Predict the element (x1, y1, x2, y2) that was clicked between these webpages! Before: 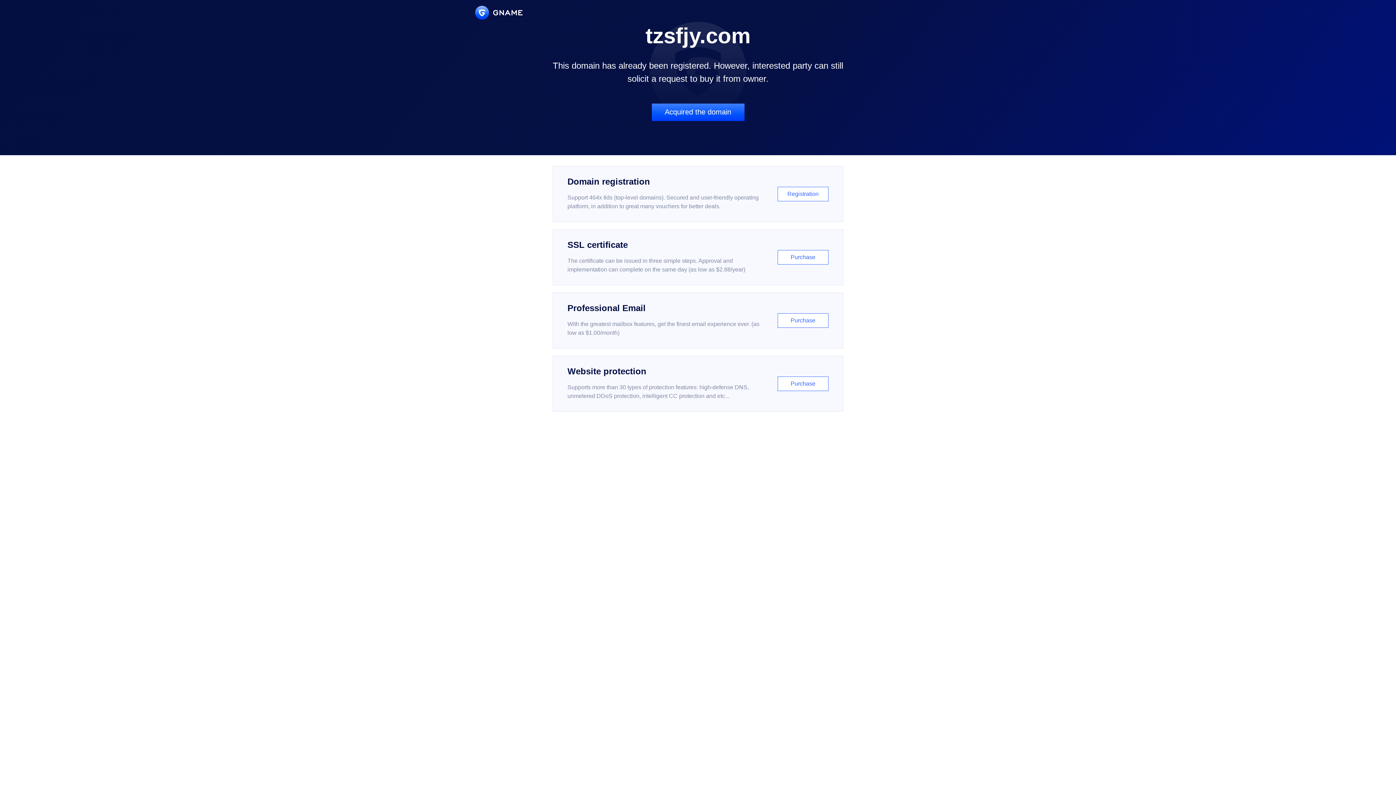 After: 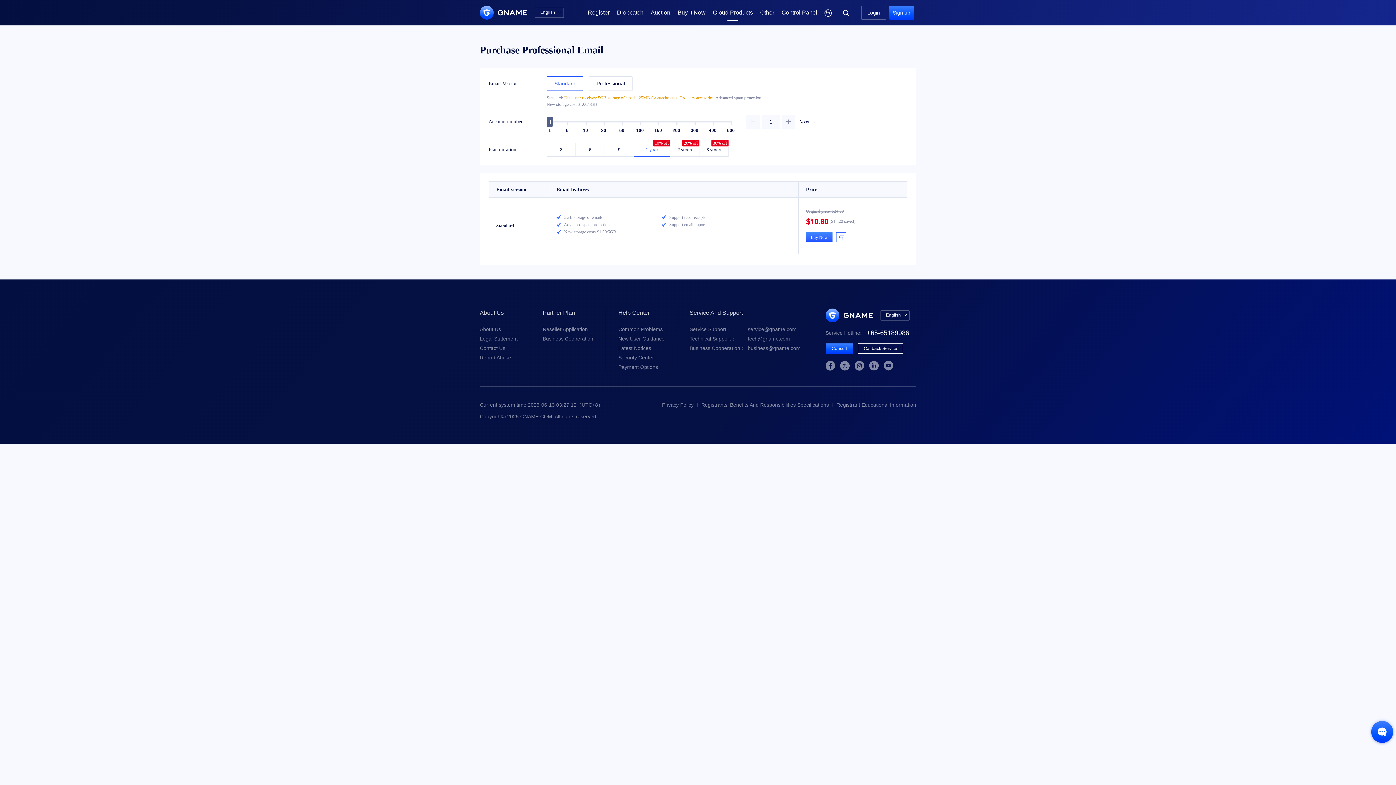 Action: label: Professional Email

With the greatest mailbox features, get the finest email experience ever. (as low as $1.00/month)

Purchase bbox: (552, 292, 843, 348)